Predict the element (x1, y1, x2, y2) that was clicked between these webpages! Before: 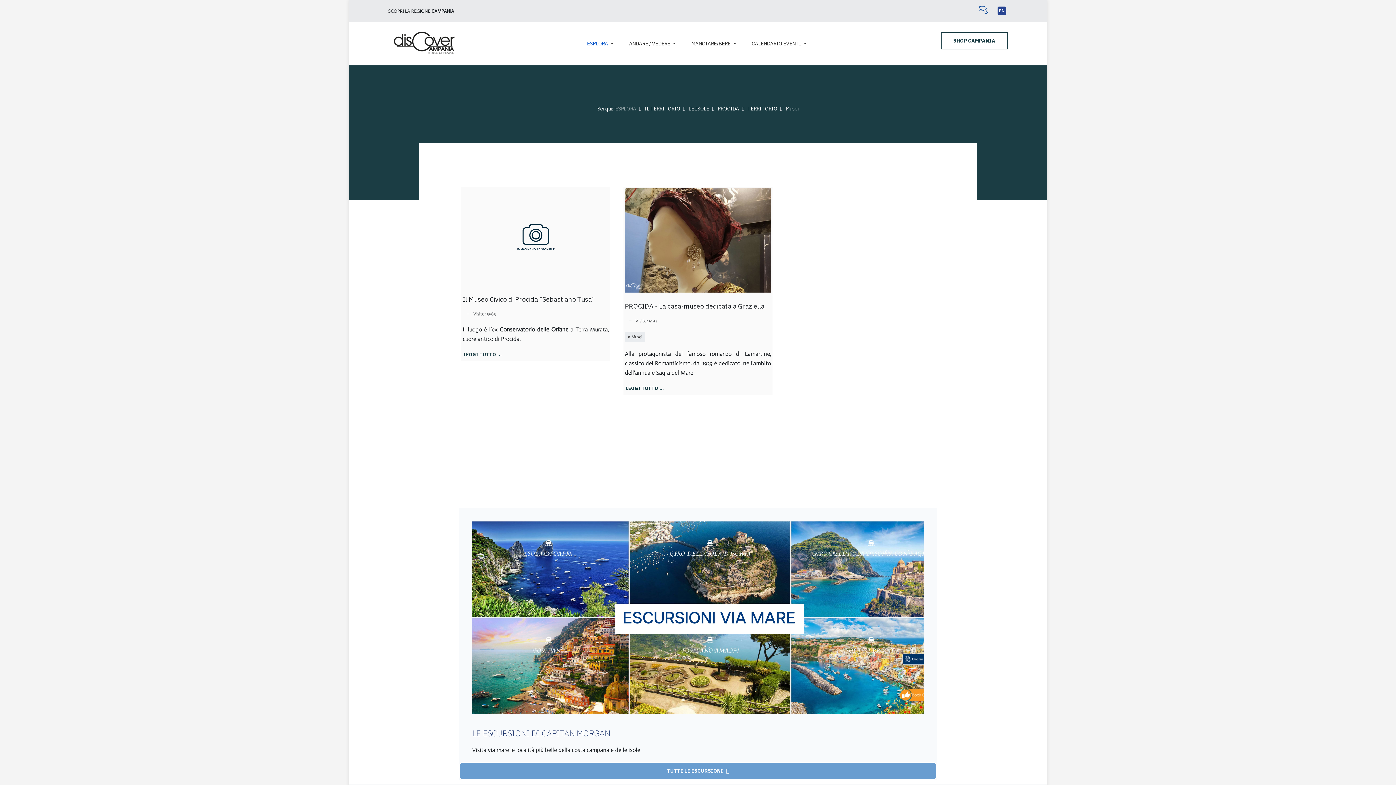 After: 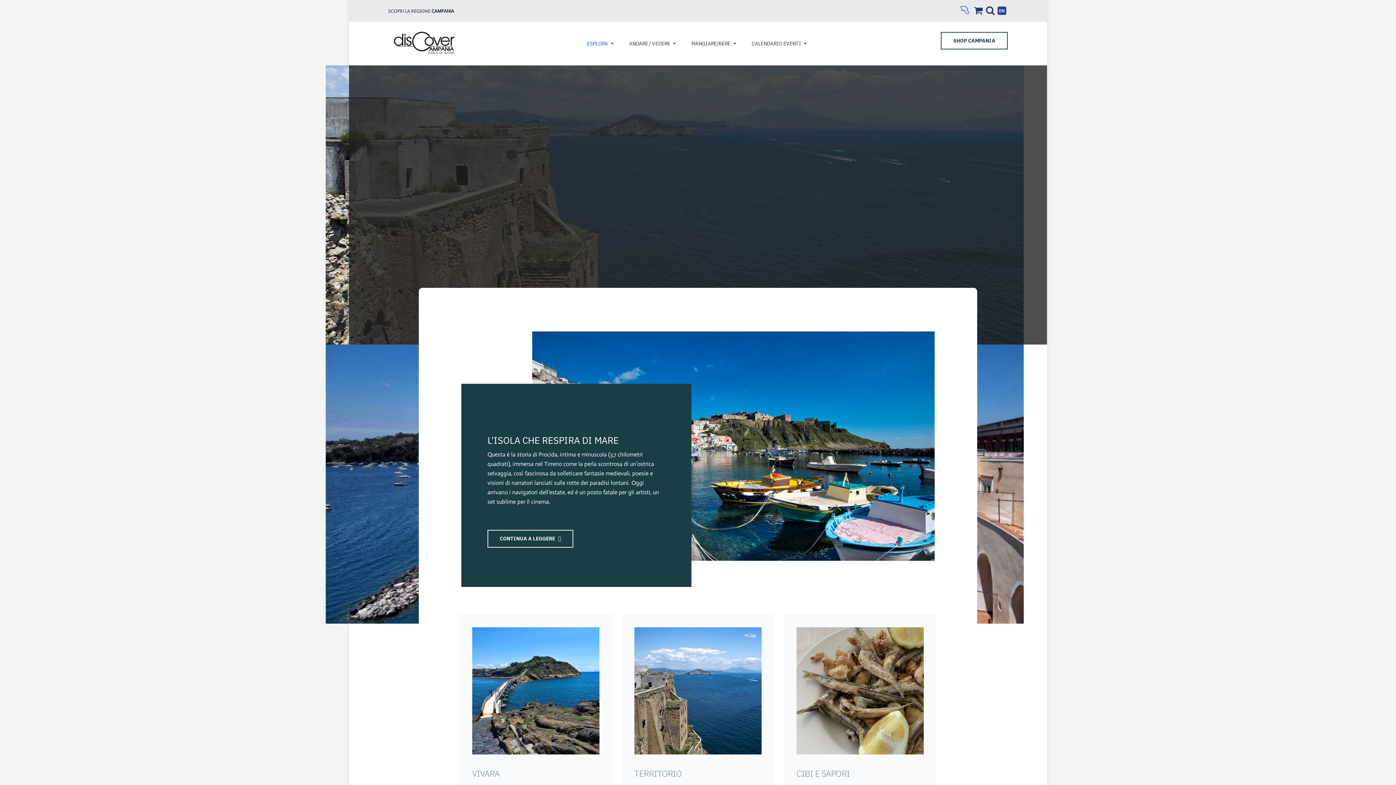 Action: label: PROCIDA bbox: (717, 105, 739, 112)